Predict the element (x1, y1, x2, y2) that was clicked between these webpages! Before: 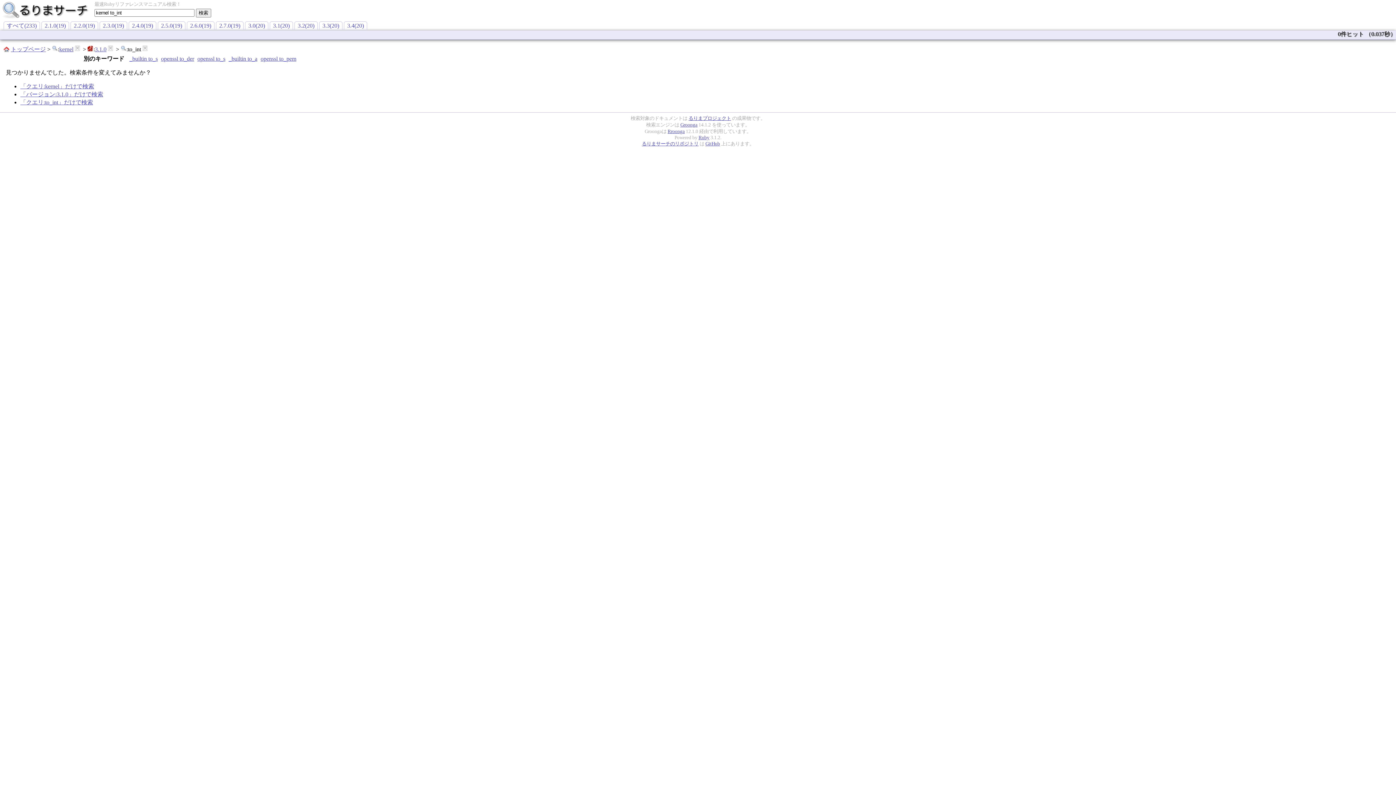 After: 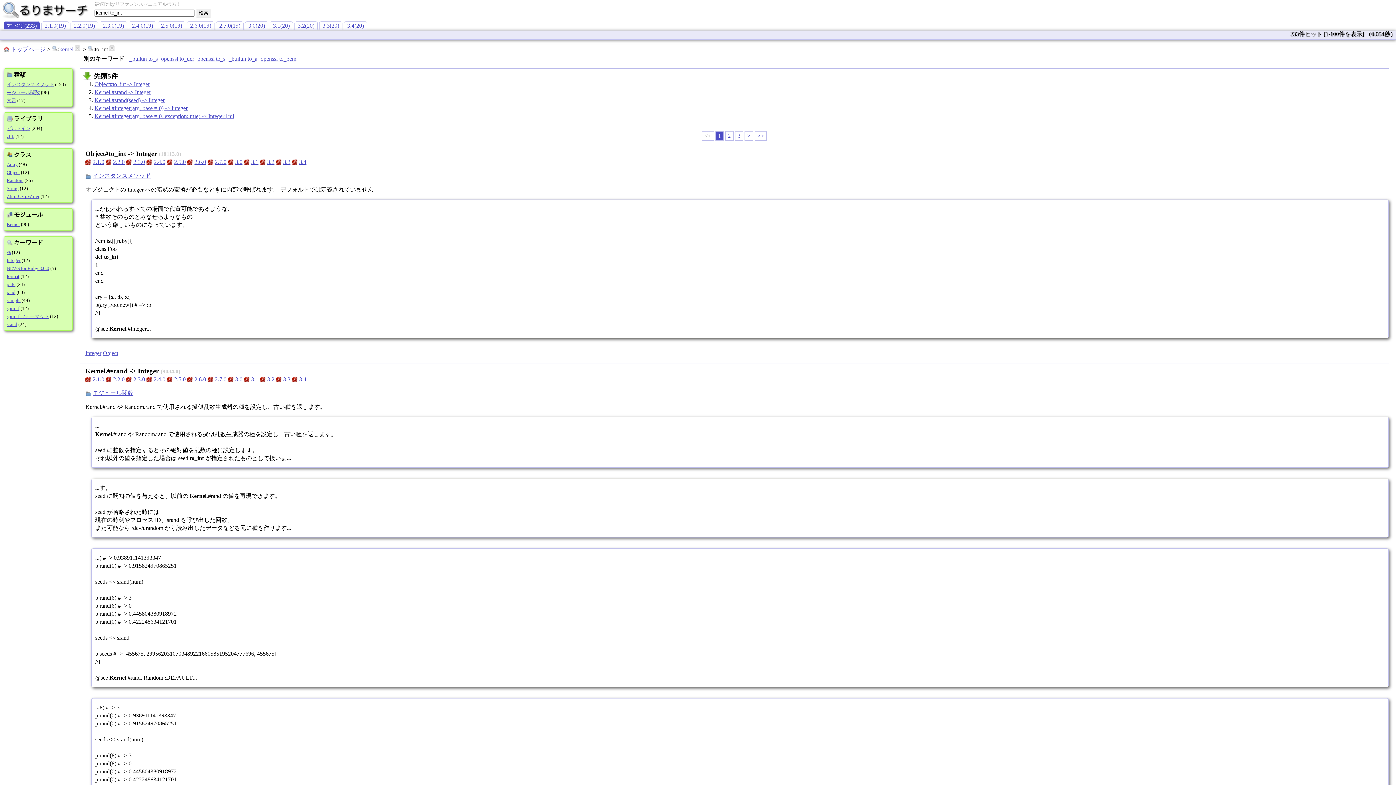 Action: label: すべて(233) bbox: (3, 21, 40, 29)